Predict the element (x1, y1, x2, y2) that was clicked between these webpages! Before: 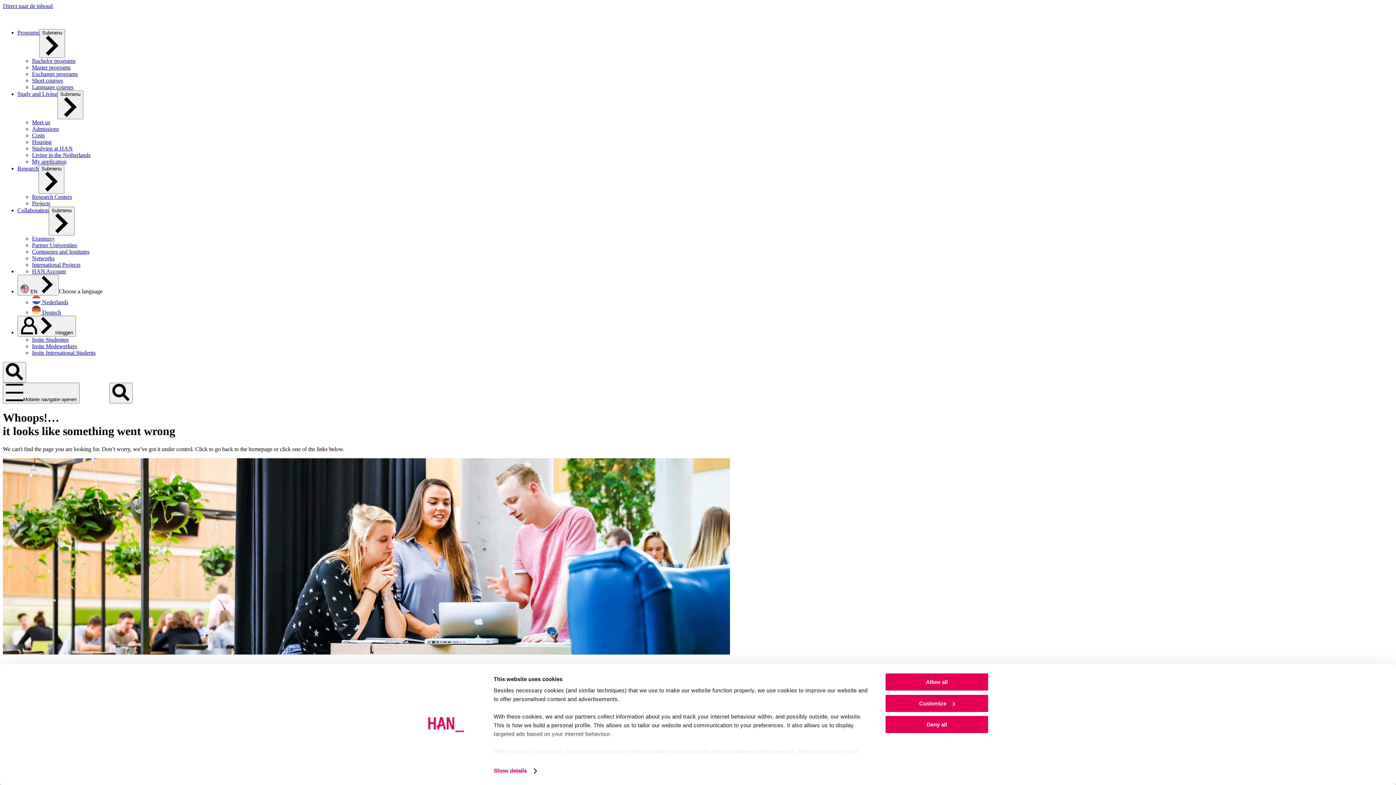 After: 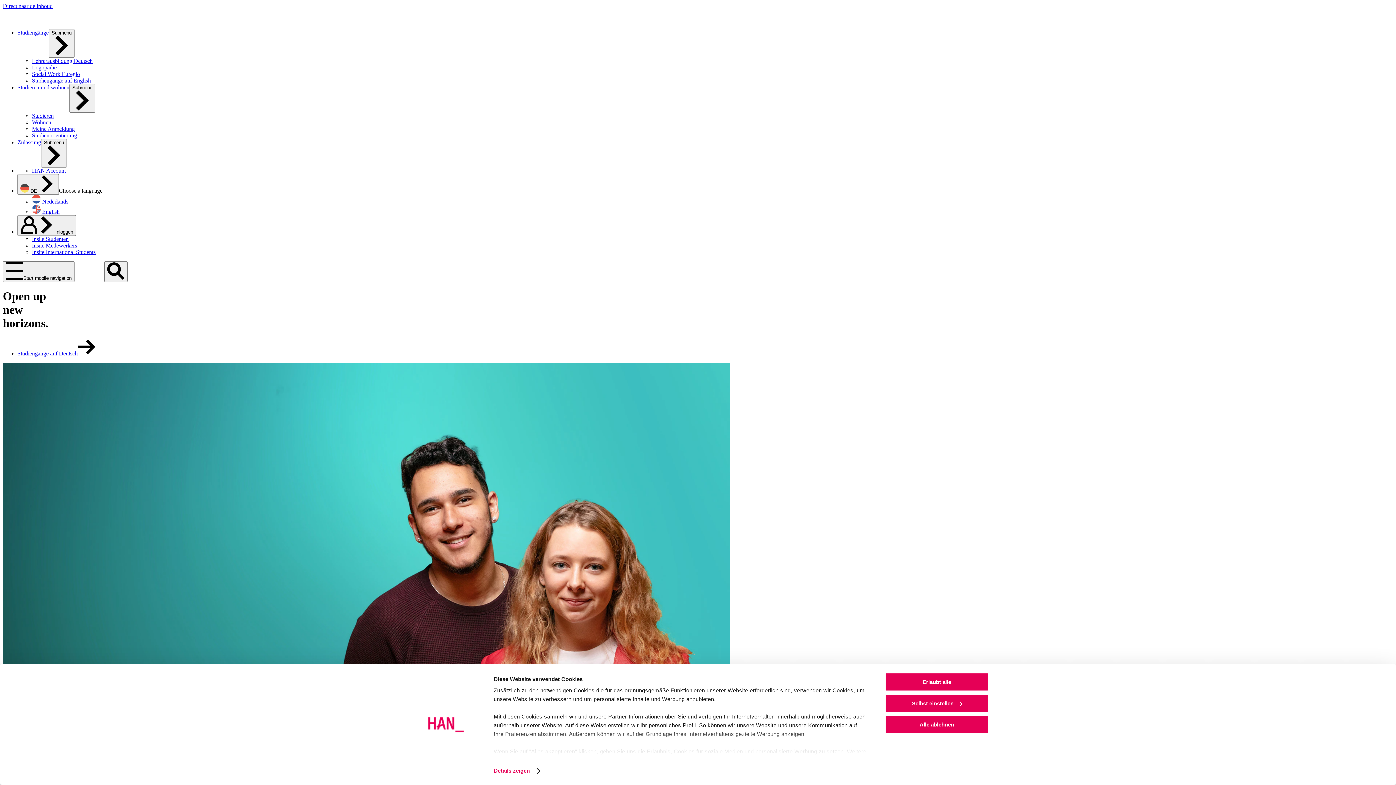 Action: label:  Deutsch bbox: (32, 309, 61, 315)